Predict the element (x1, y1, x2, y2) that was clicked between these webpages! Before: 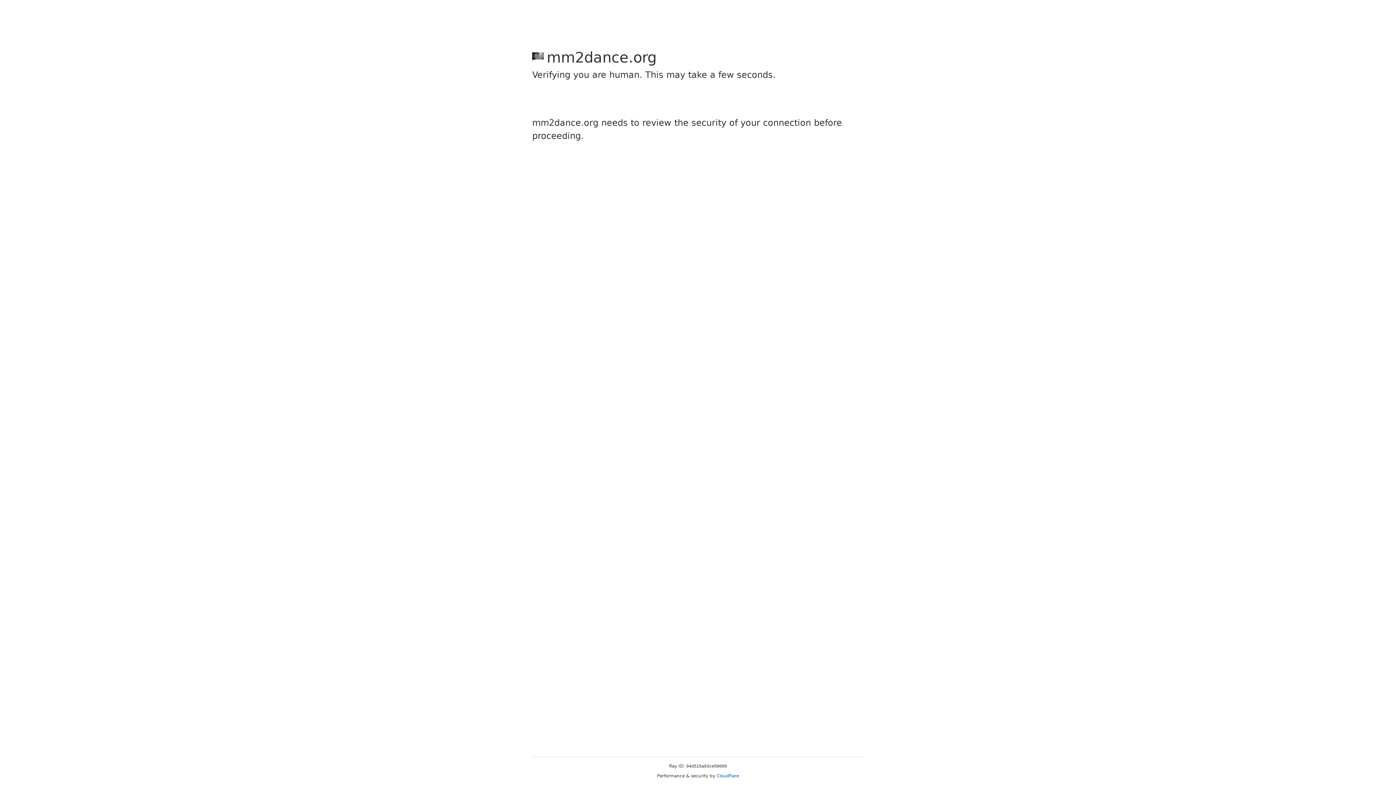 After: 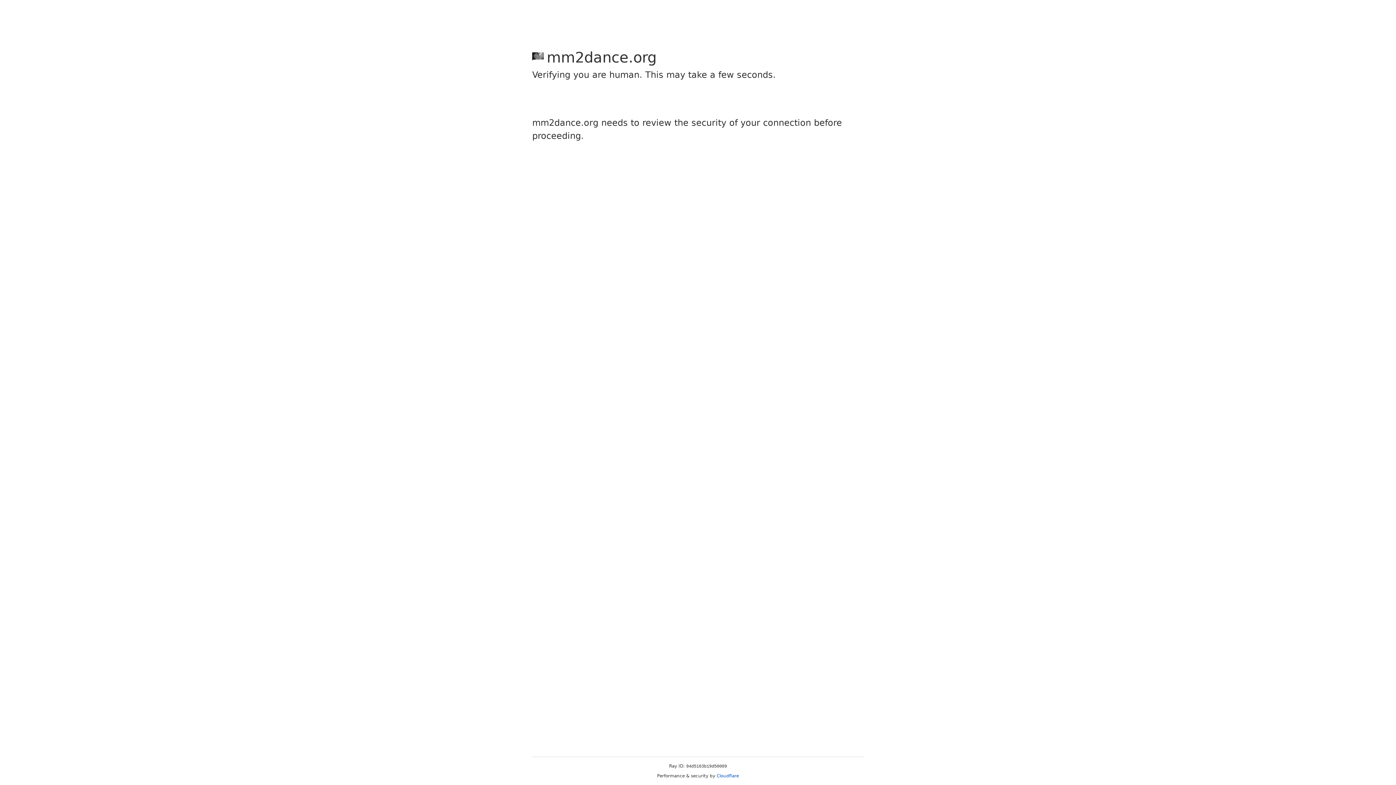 Action: label: Cloudflare bbox: (716, 773, 739, 778)